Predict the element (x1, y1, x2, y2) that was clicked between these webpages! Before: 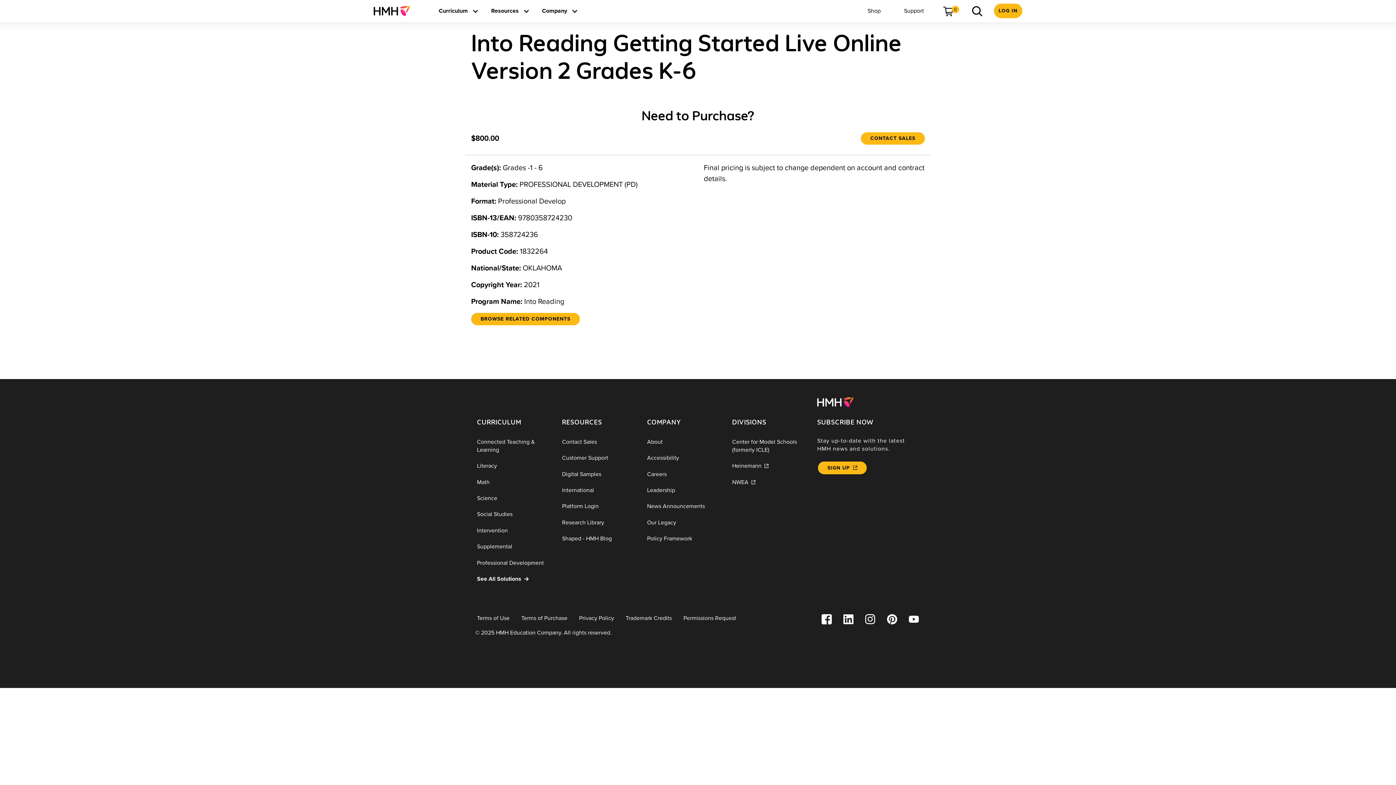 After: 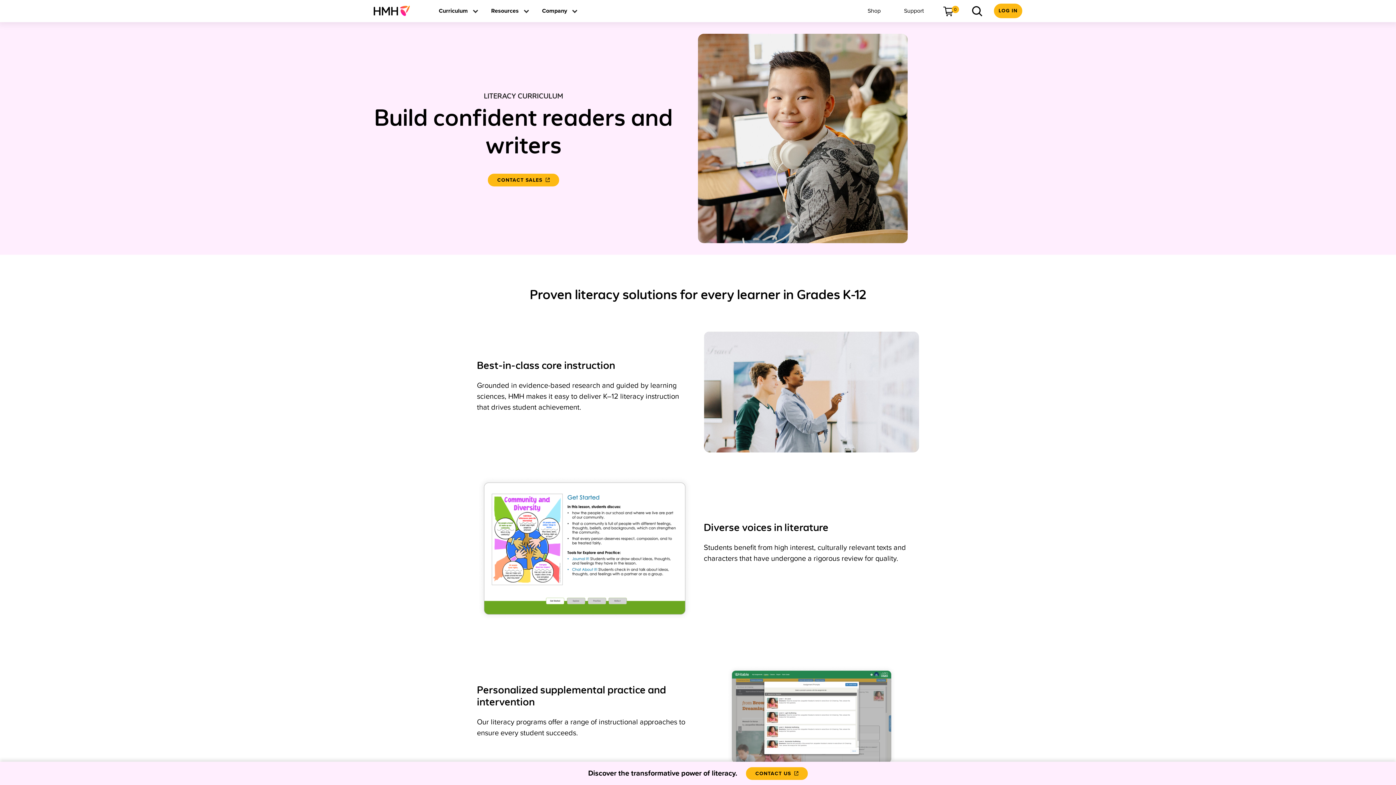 Action: label: Literacy bbox: (471, 458, 556, 474)